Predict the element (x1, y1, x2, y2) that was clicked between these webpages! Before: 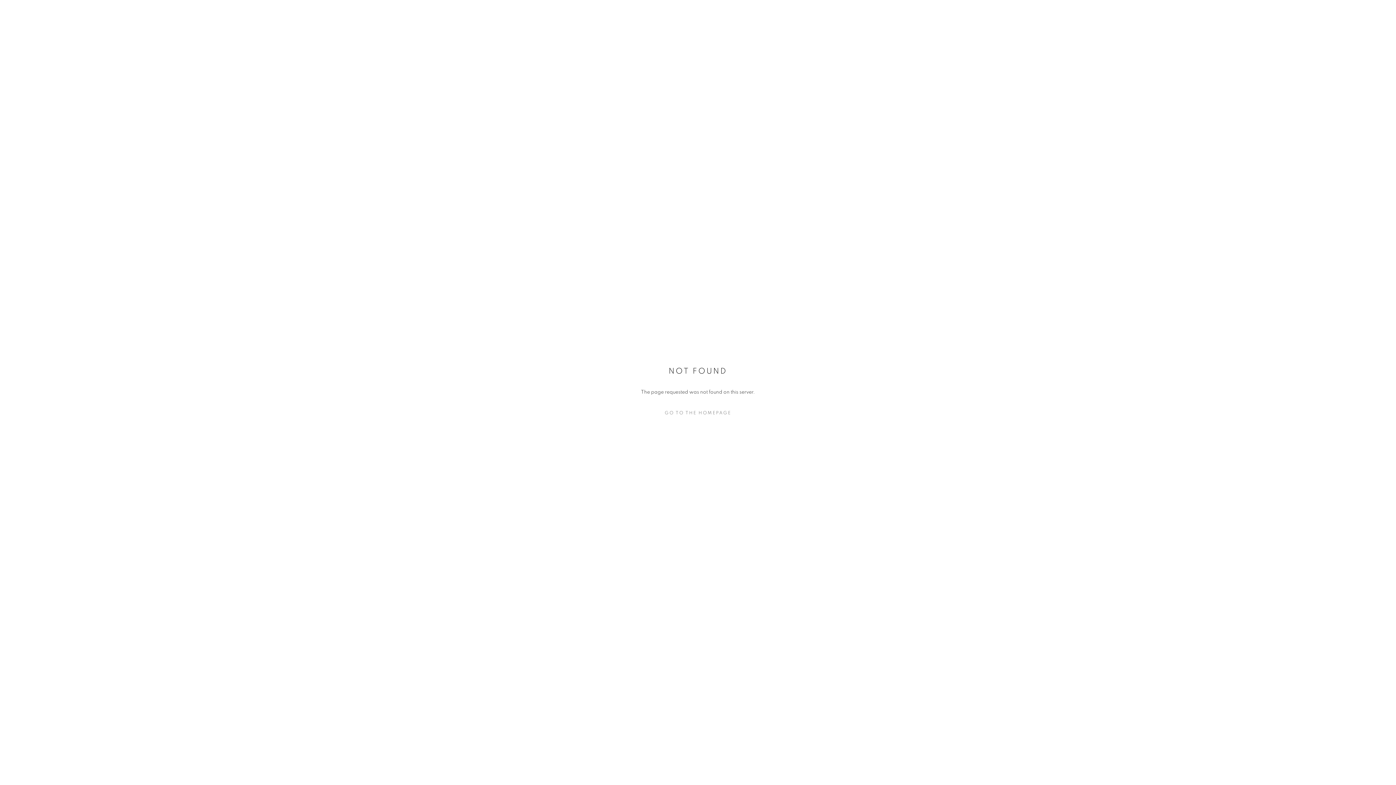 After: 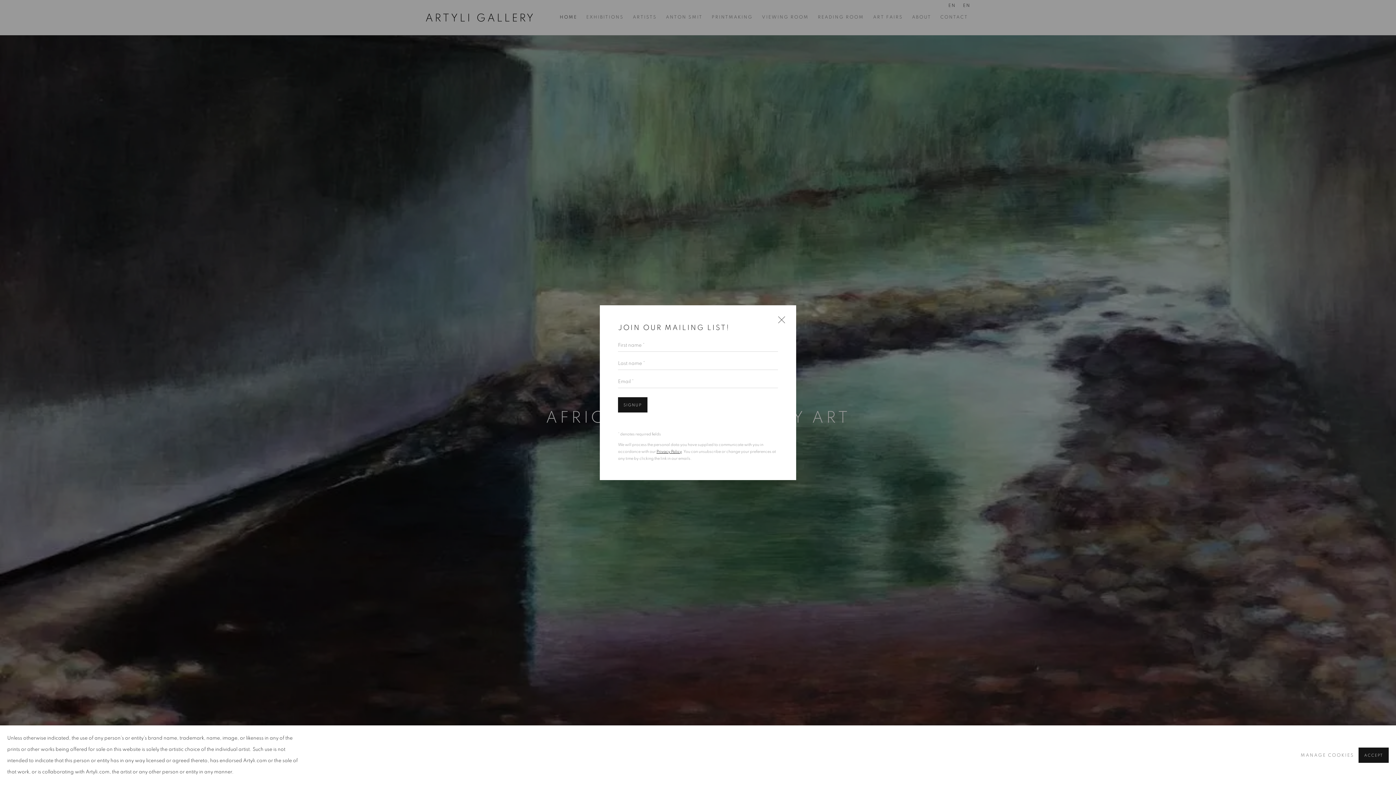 Action: bbox: (632, 407, 763, 418) label: GO TO THE HOMEPAGE